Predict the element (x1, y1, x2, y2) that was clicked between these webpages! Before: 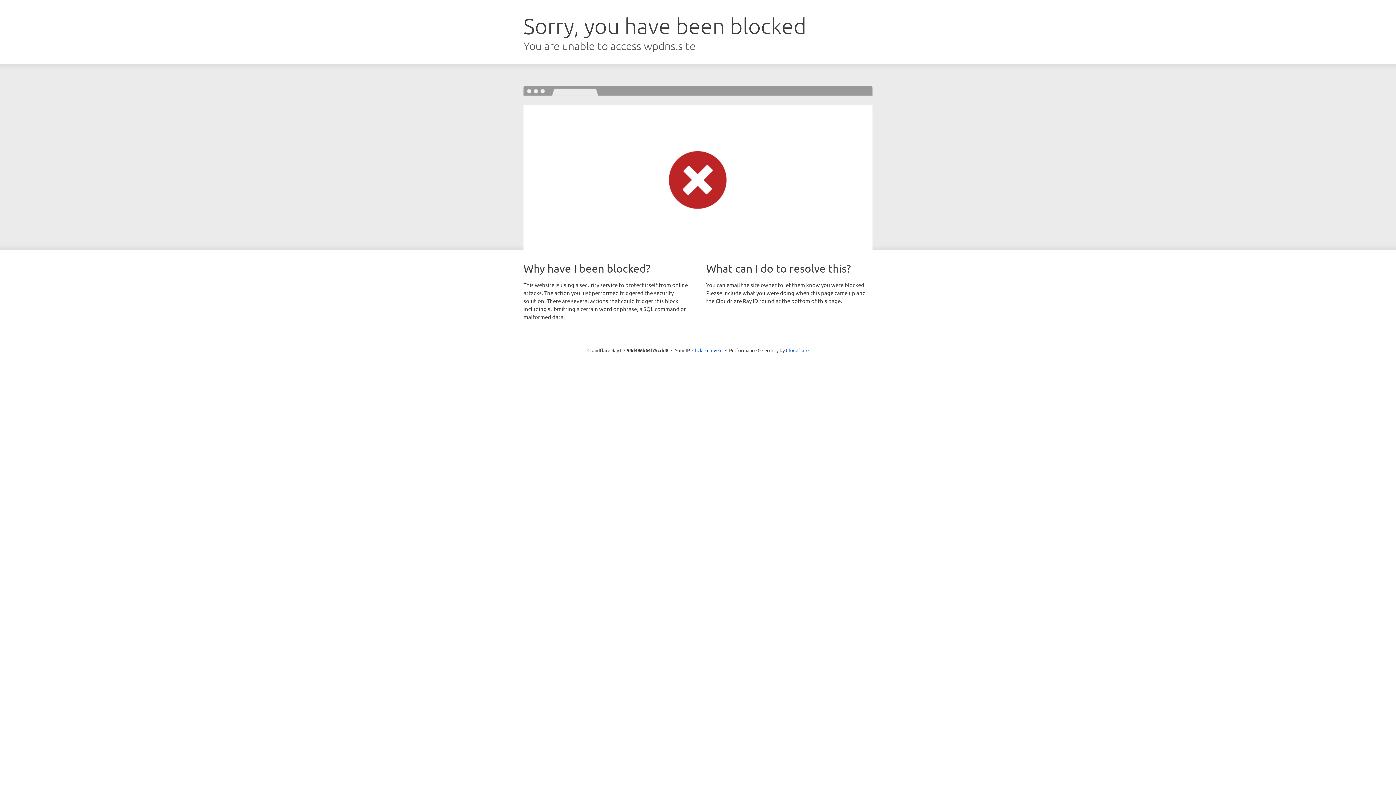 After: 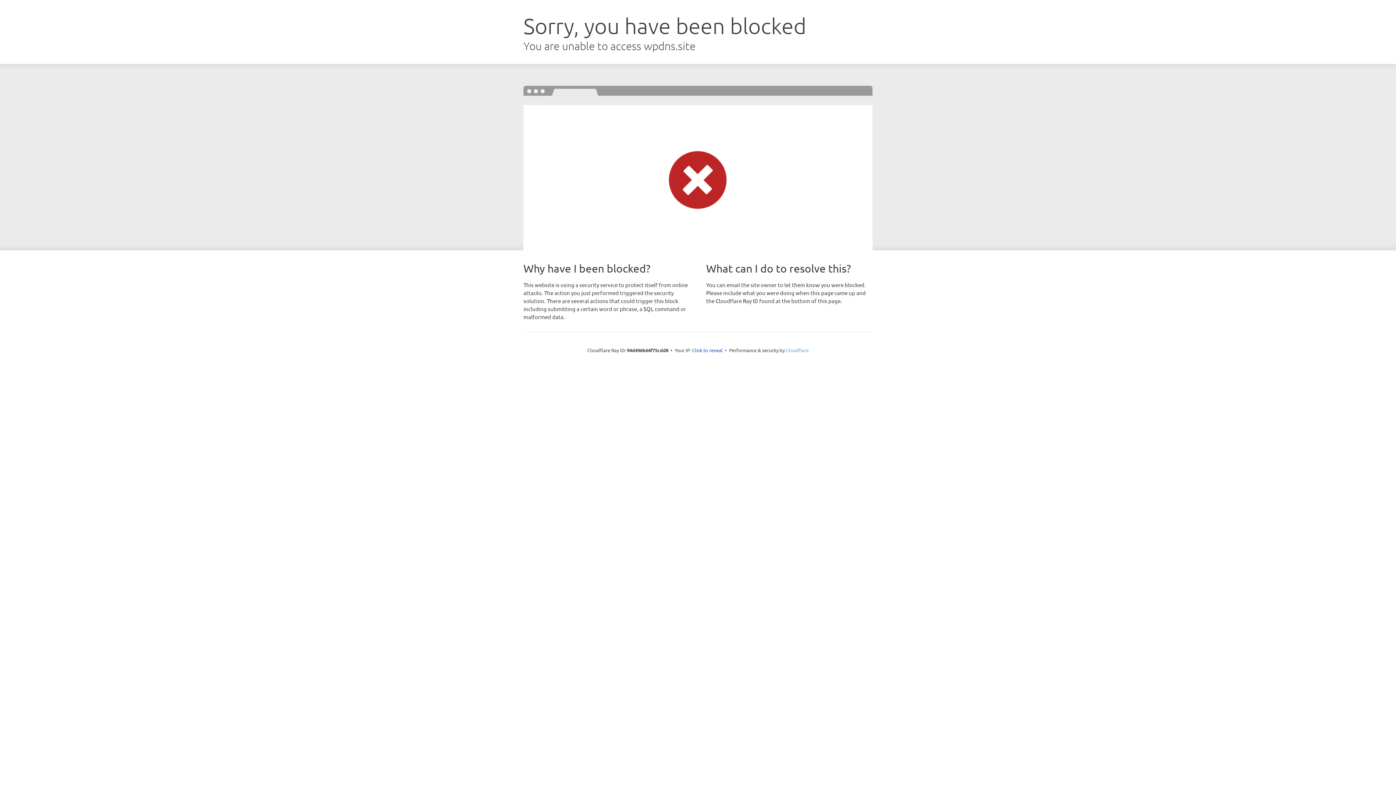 Action: bbox: (786, 347, 808, 353) label: Cloudflare